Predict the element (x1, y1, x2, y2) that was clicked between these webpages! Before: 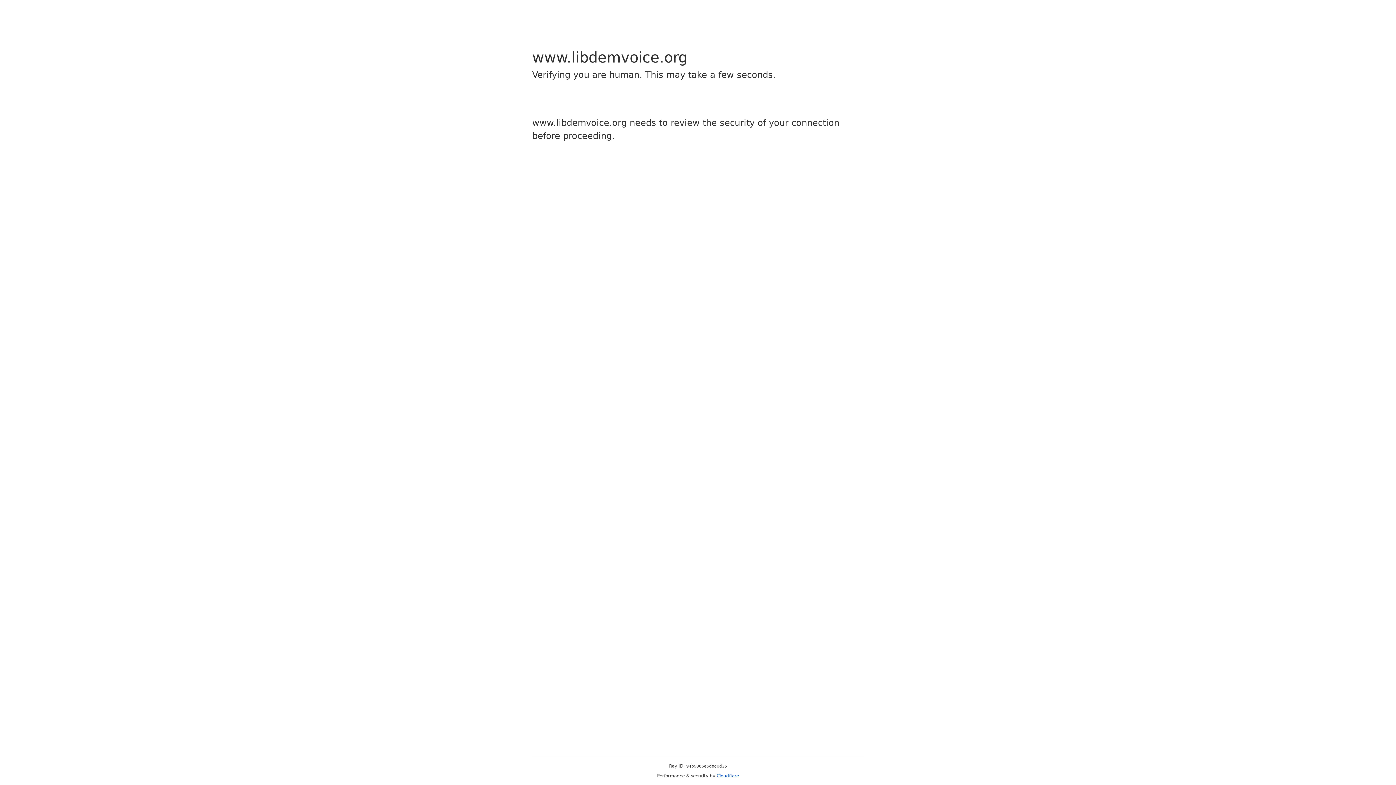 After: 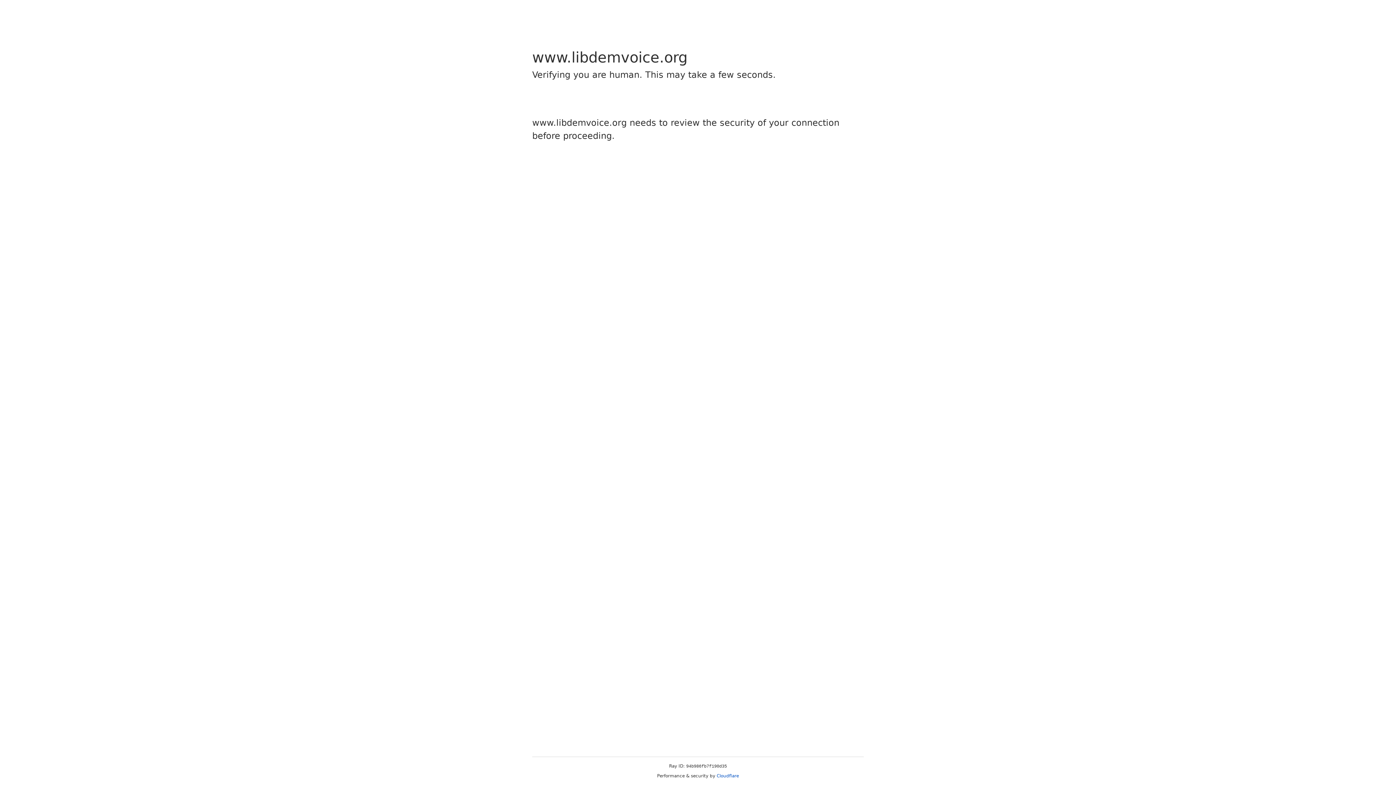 Action: bbox: (716, 773, 739, 778) label: Cloudflare